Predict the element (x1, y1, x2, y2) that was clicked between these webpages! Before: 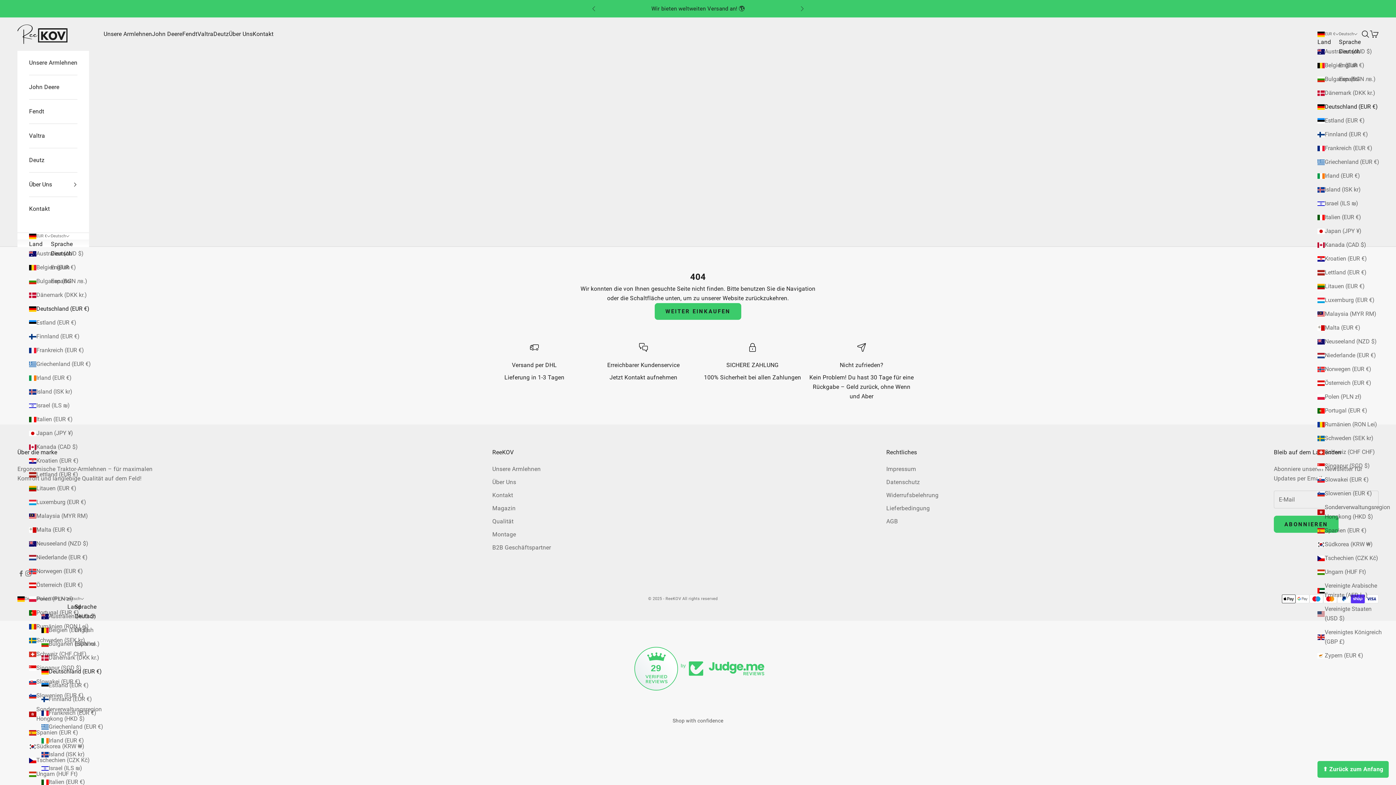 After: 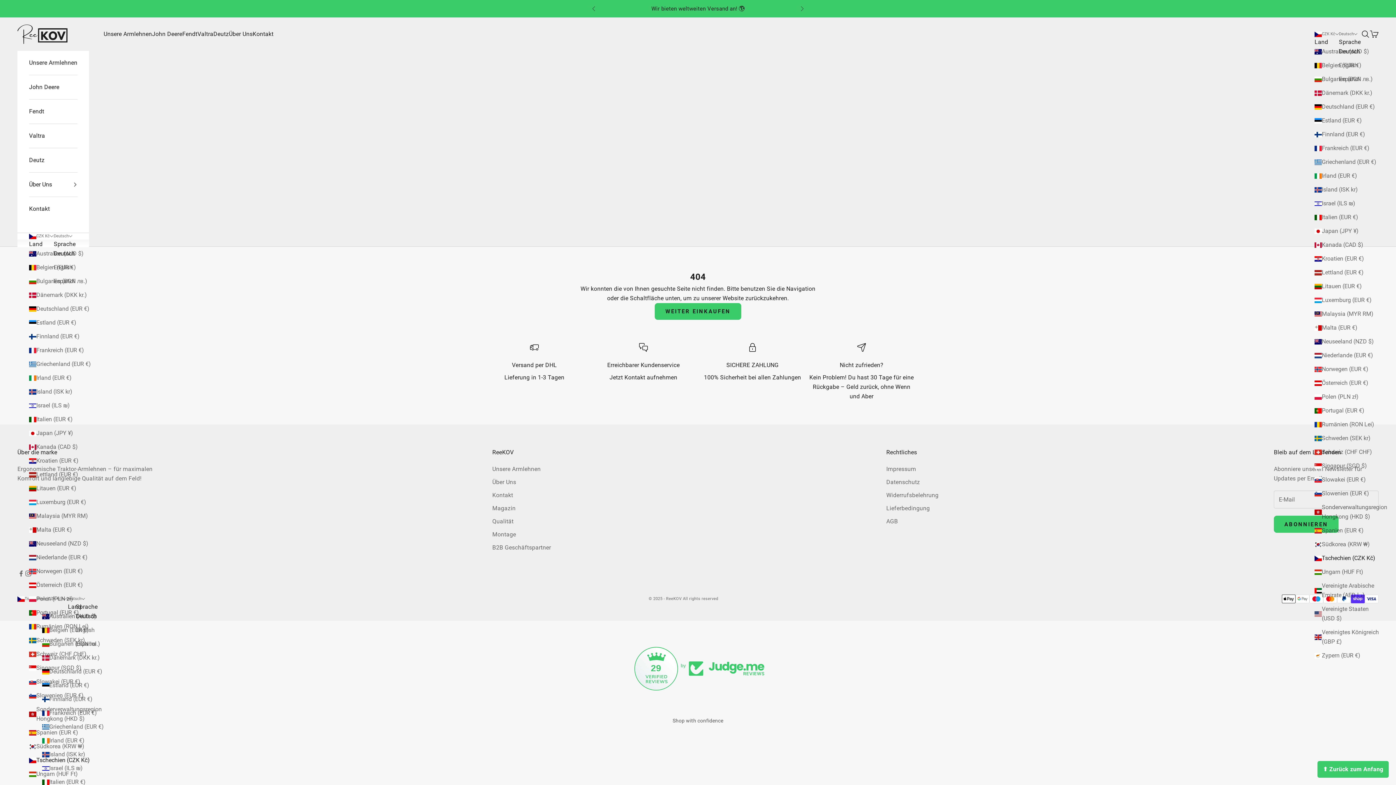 Action: label: Tschechien (CZK Kč) bbox: (1317, 553, 1383, 563)